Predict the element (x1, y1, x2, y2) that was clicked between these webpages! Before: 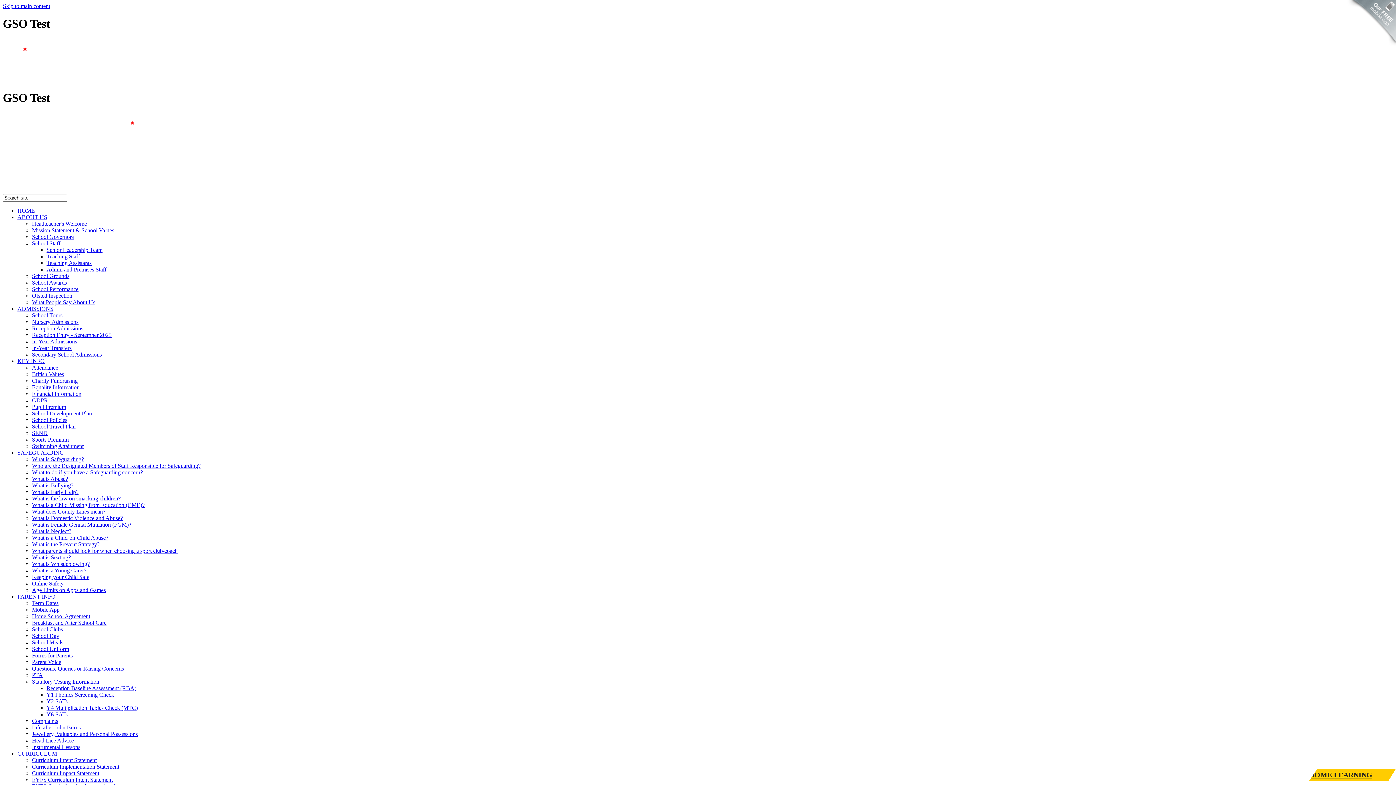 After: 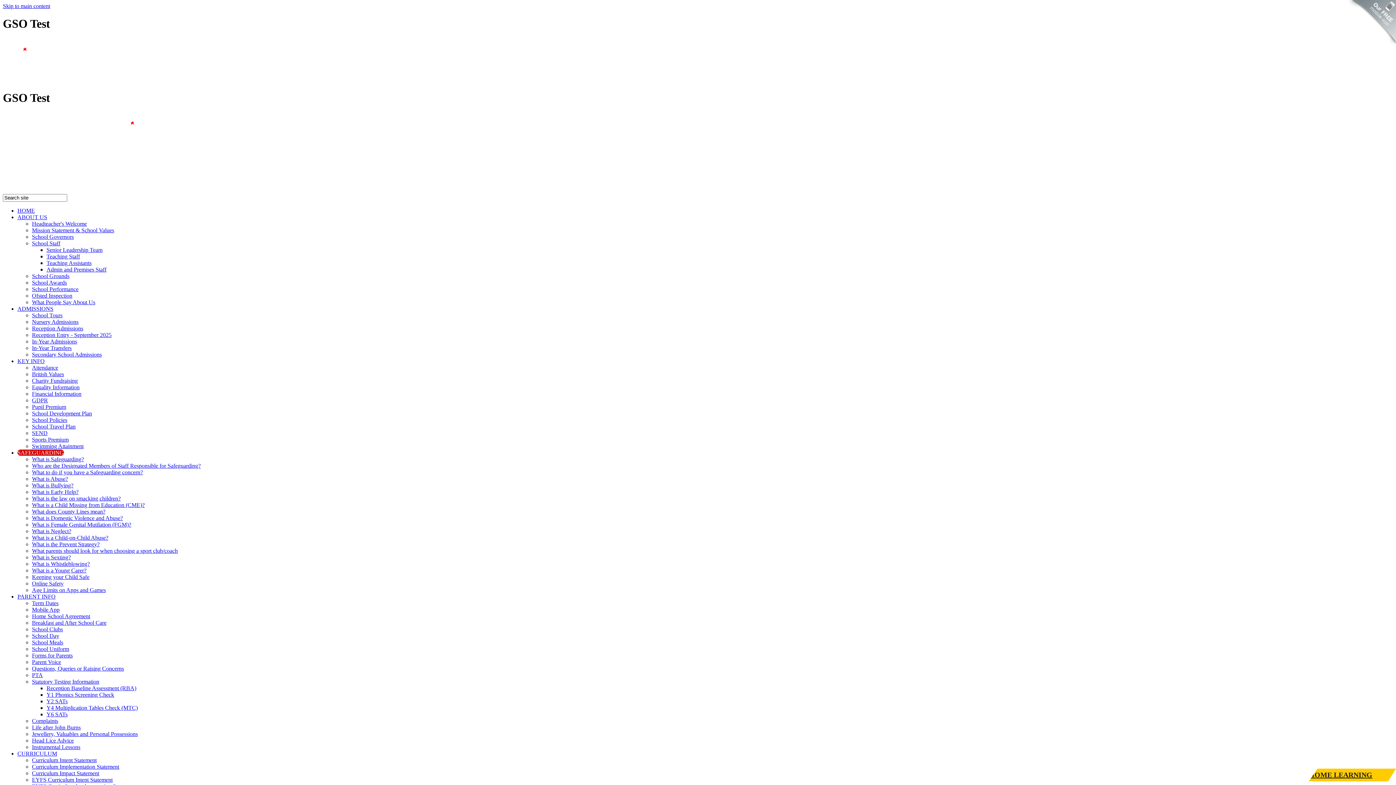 Action: bbox: (32, 580, 63, 586) label: Online Safety